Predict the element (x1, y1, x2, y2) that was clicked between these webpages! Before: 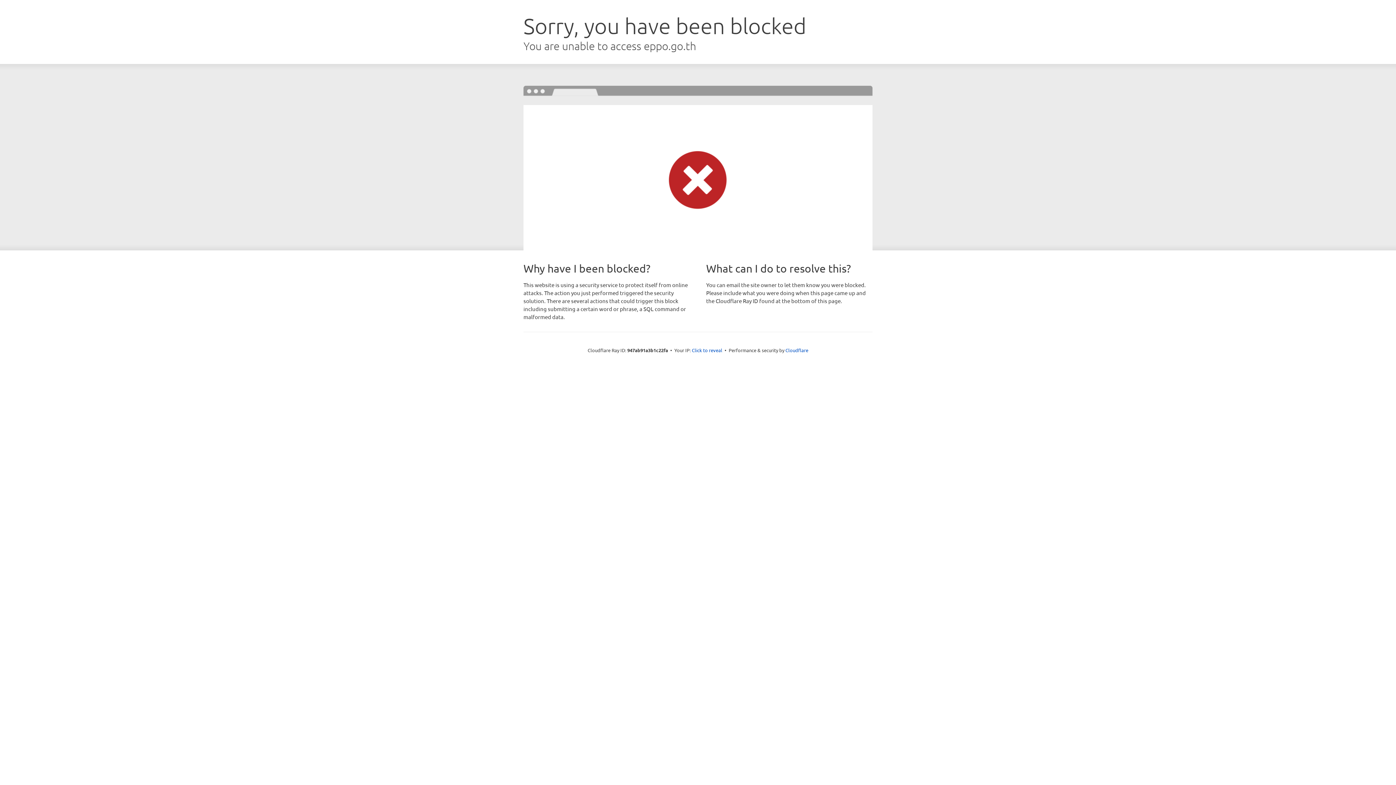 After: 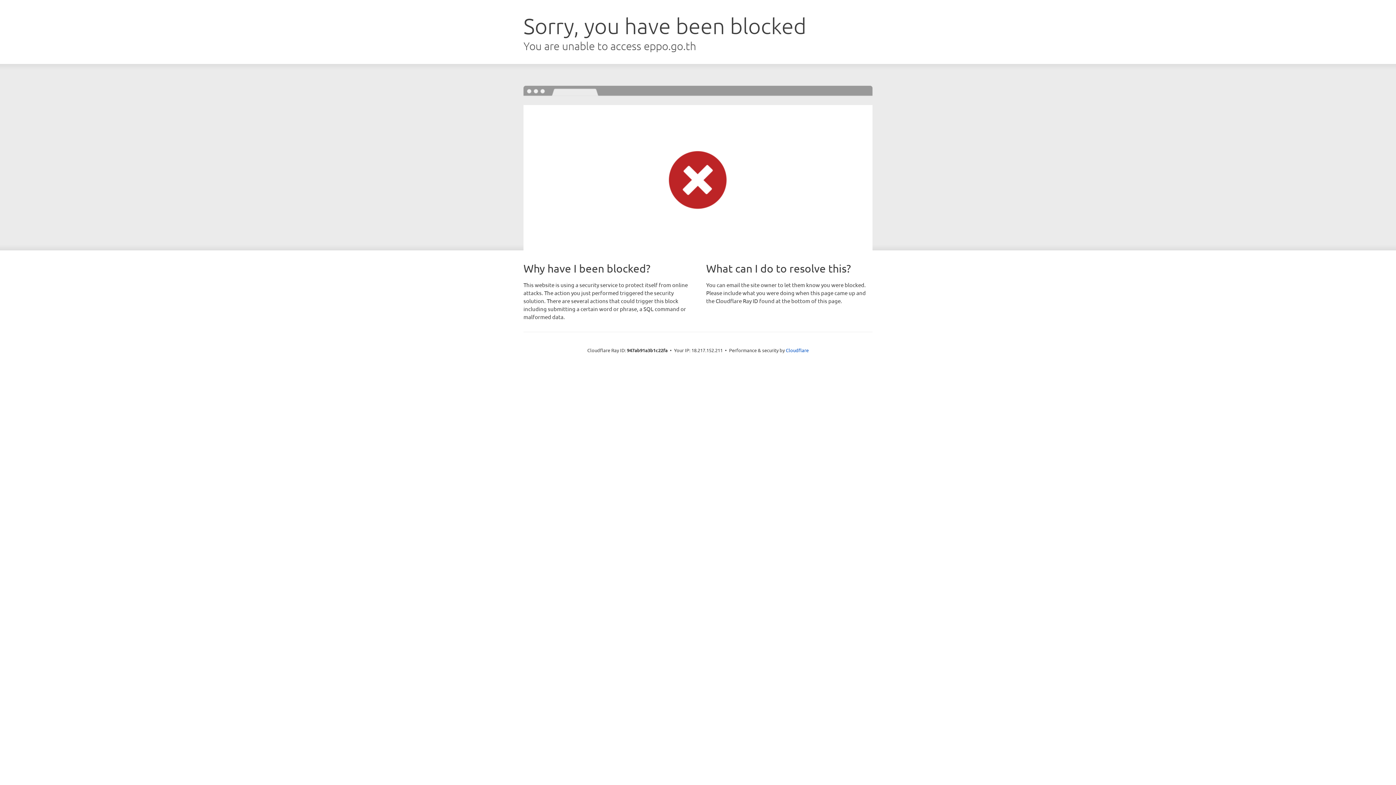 Action: bbox: (692, 346, 722, 353) label: Click to reveal